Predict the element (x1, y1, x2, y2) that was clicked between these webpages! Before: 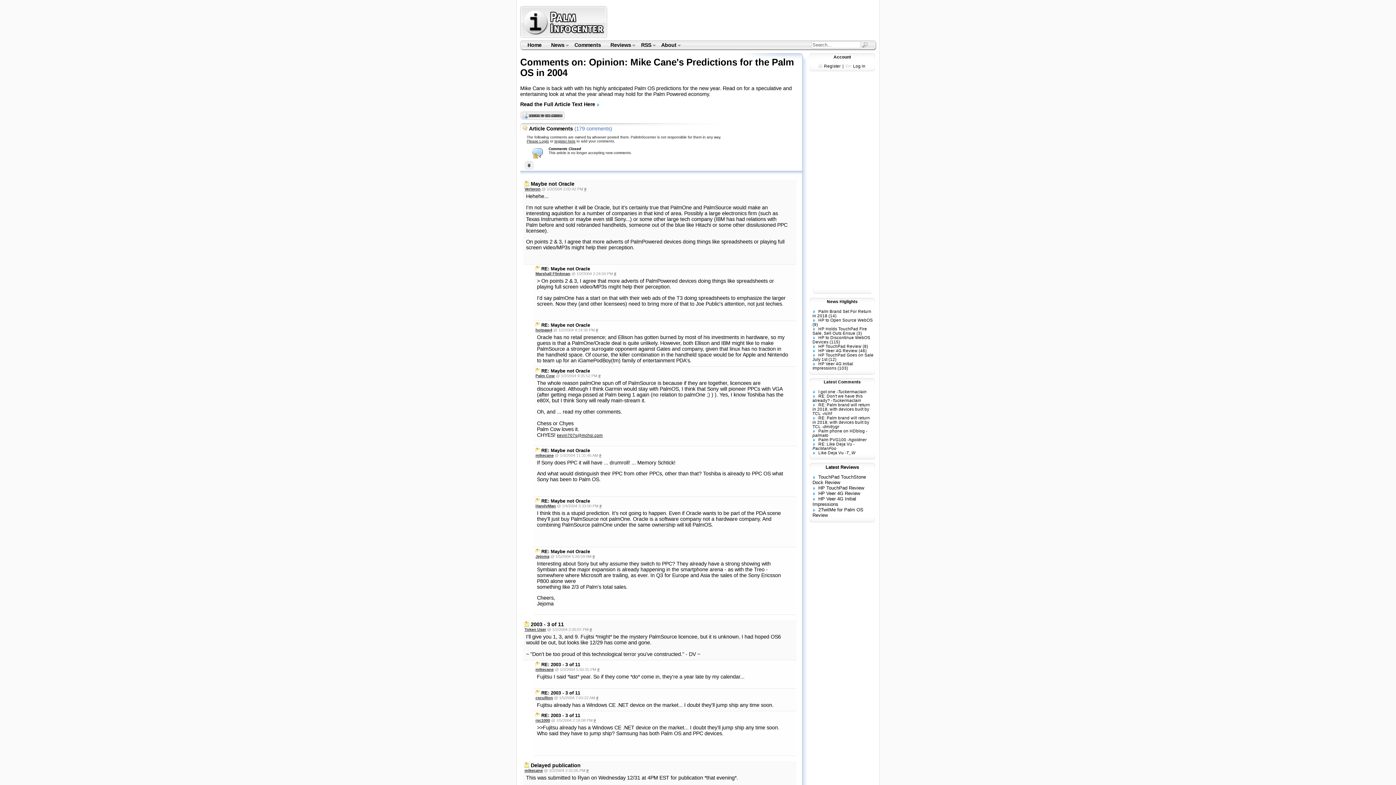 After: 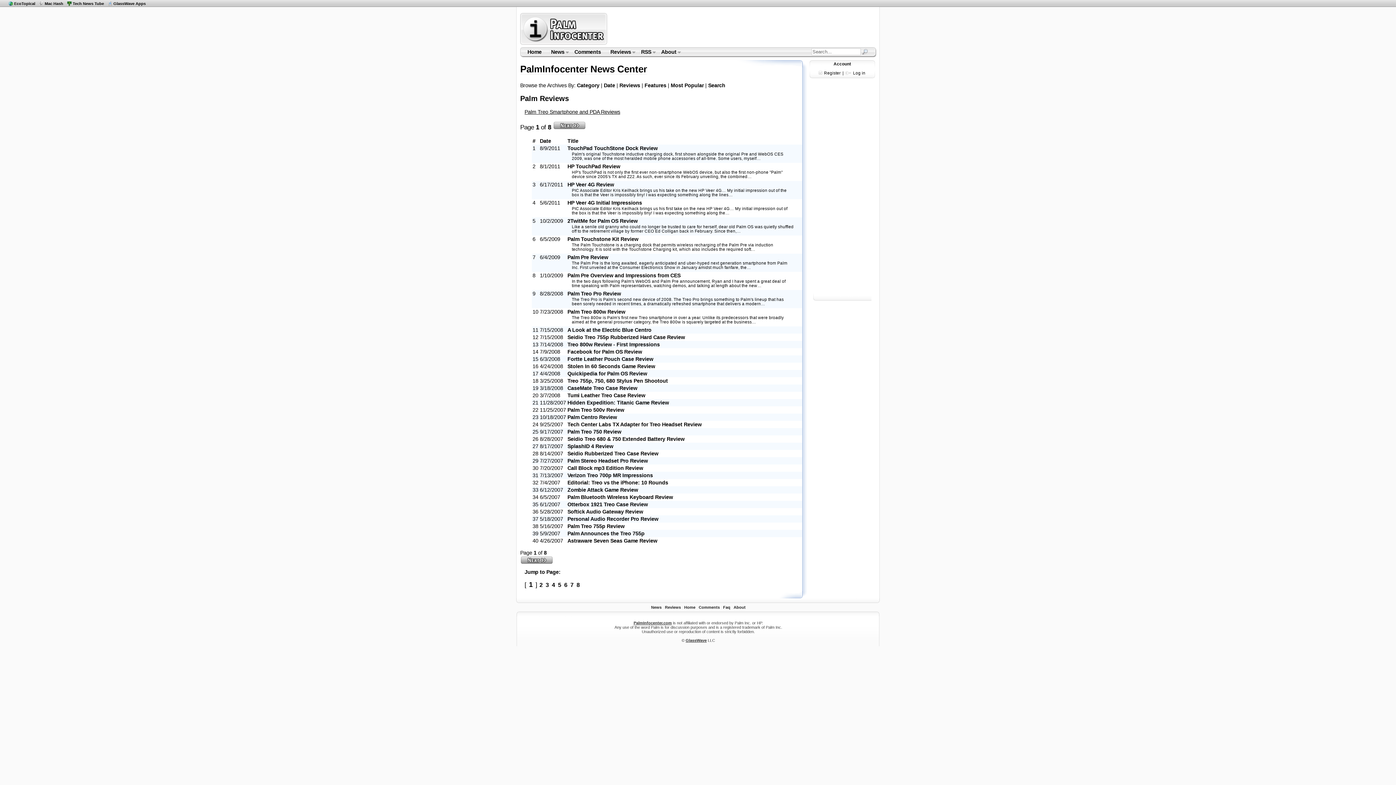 Action: label: Reviews
» bbox: (605, 41, 636, 49)